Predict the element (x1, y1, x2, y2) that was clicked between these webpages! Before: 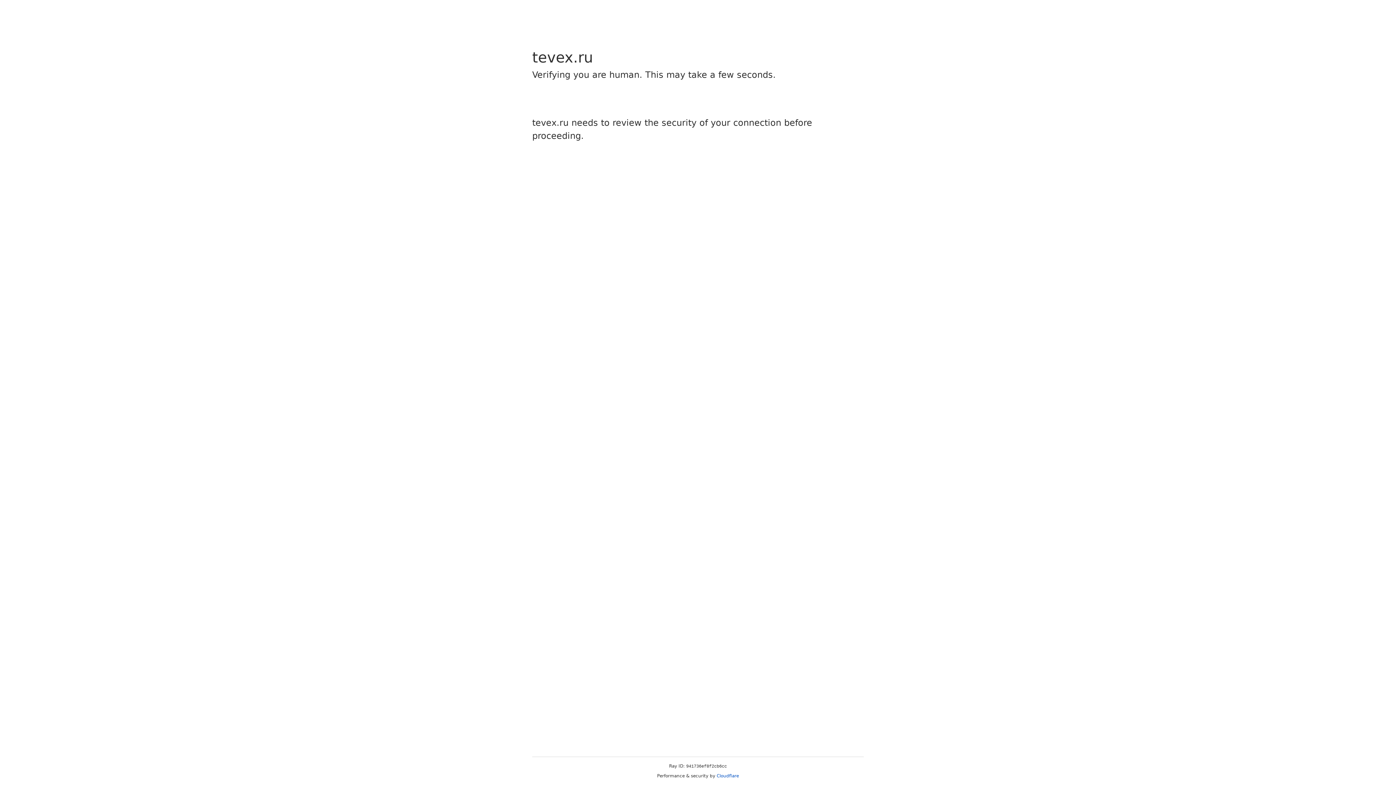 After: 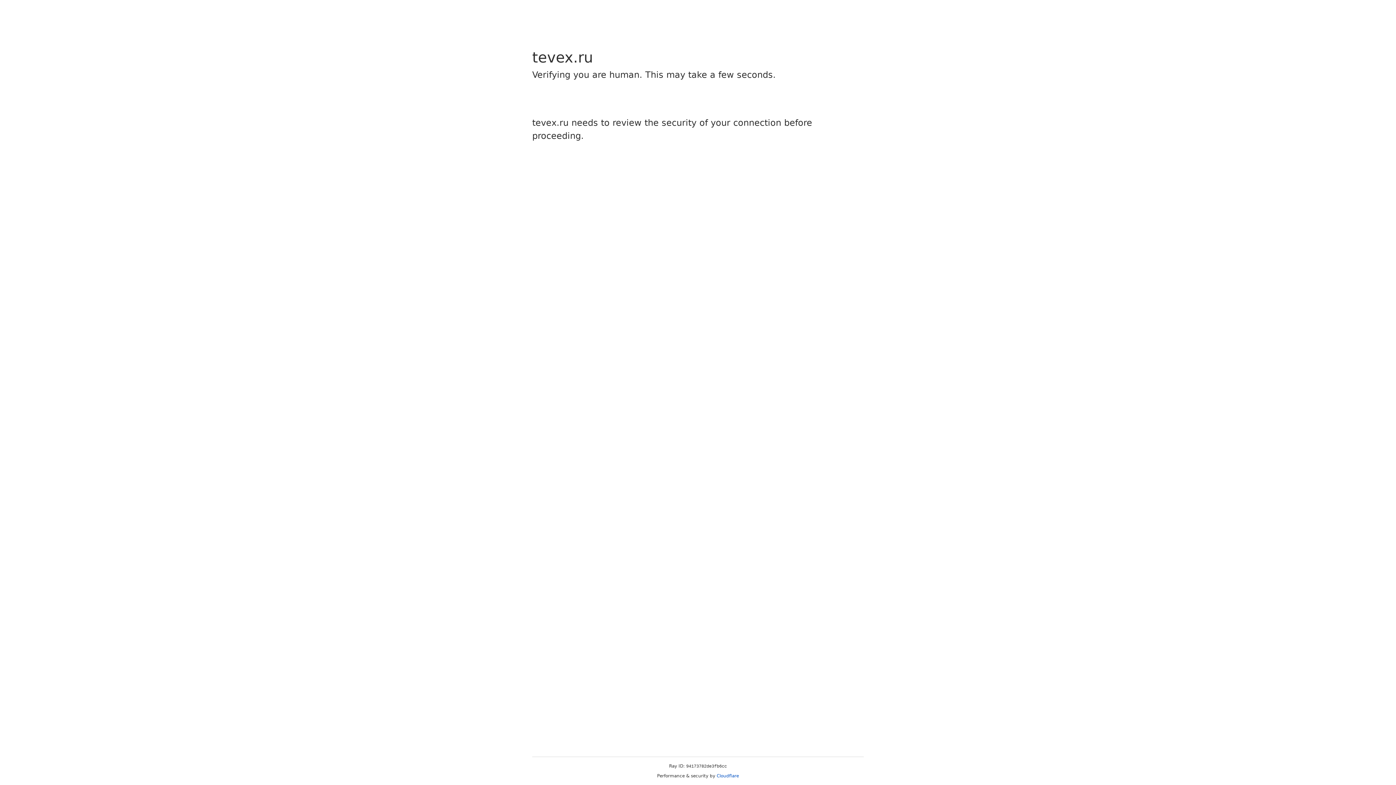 Action: bbox: (716, 773, 739, 778) label: Cloudflare